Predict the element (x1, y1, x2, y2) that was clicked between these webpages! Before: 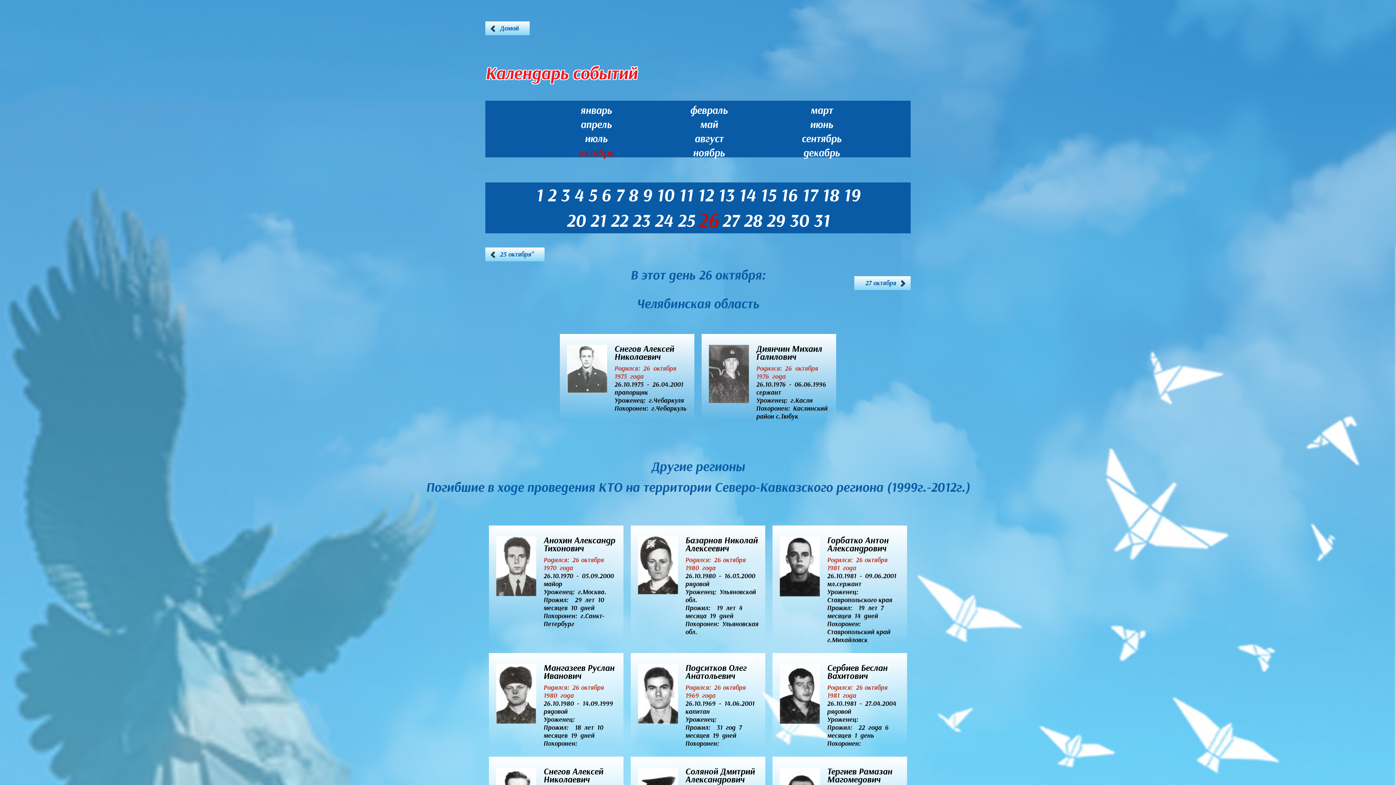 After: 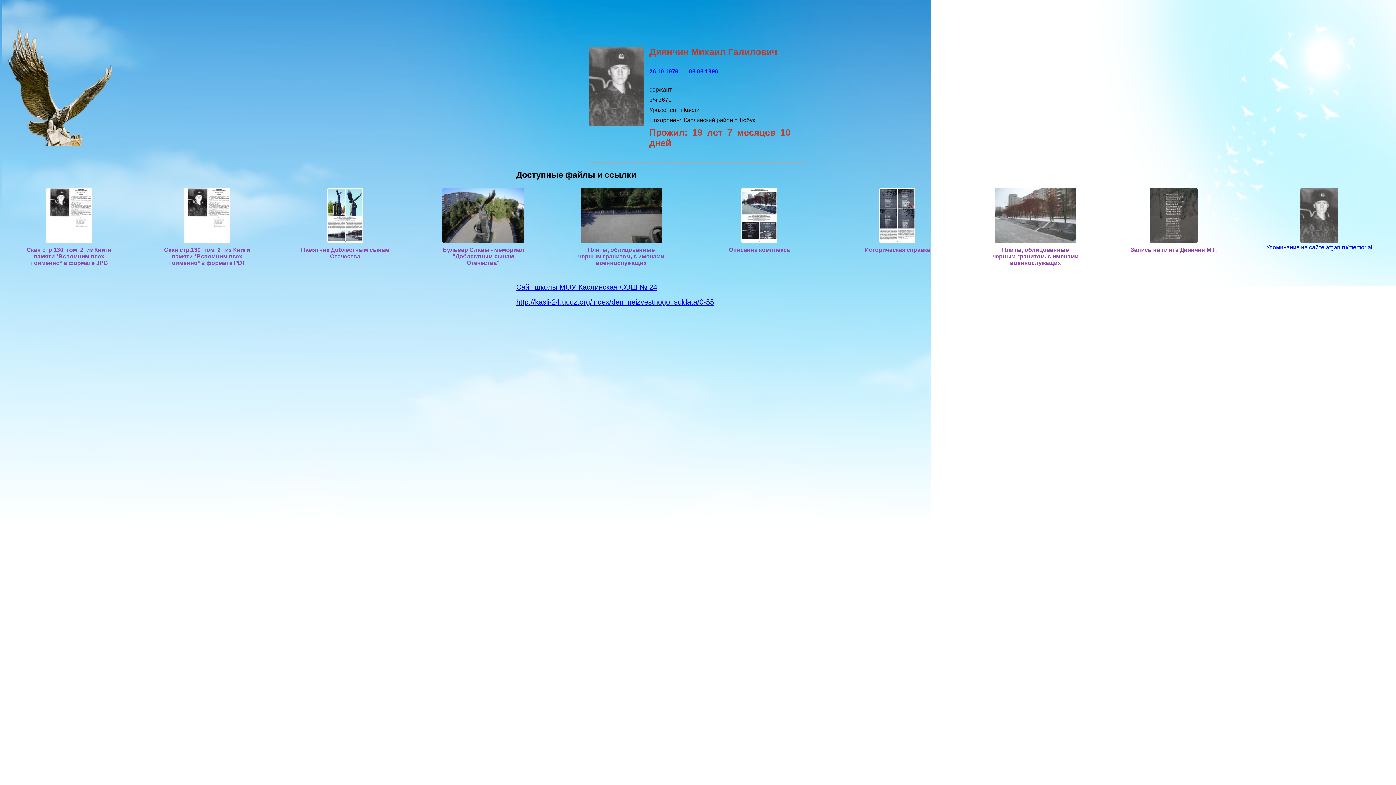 Action: bbox: (701, 334, 836, 420) label: Диянчин Михаил Галилович
Родился: 26 октября 1976 года
26.10.1976 - 06.06.1996
сержант
Уроженец: г.Касли
Похоронен: Каслинский район с.Тюбук